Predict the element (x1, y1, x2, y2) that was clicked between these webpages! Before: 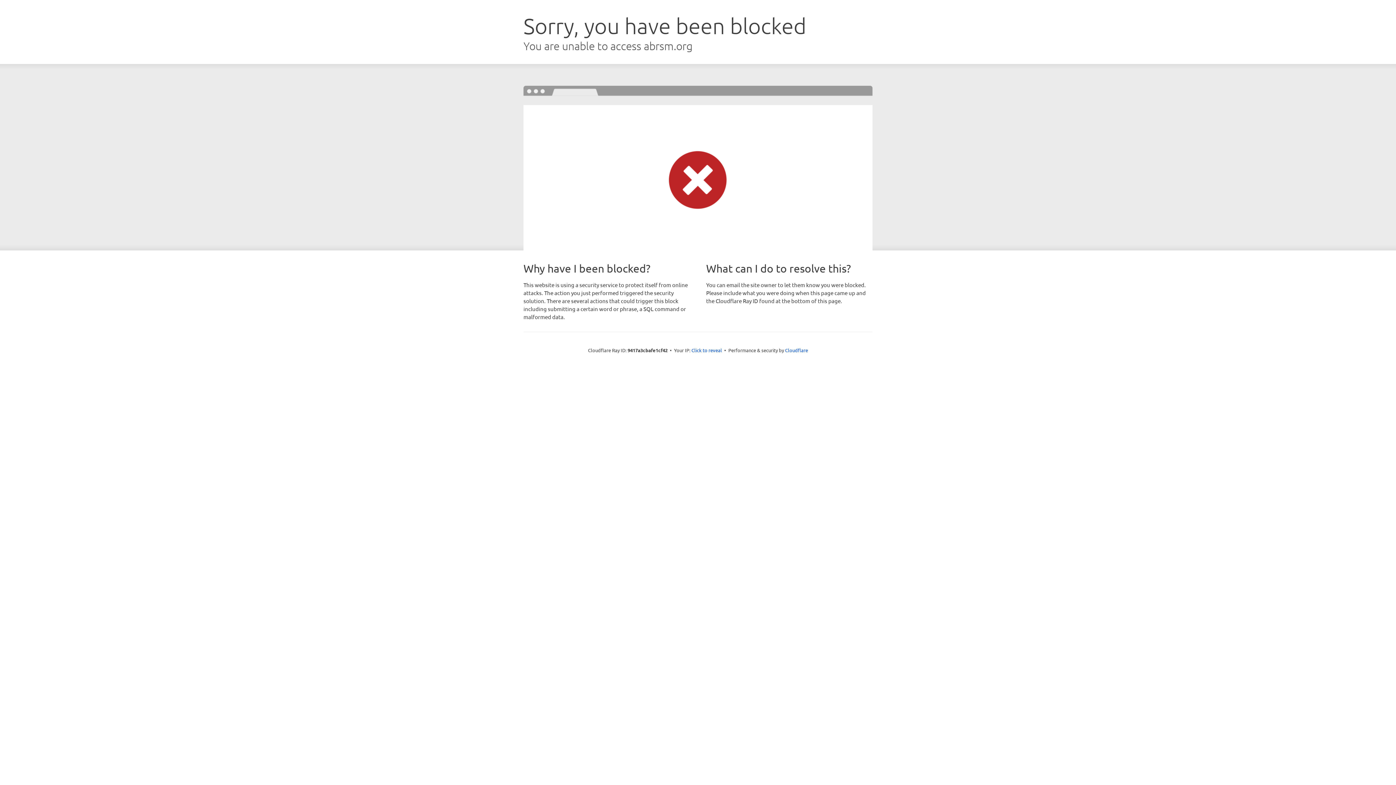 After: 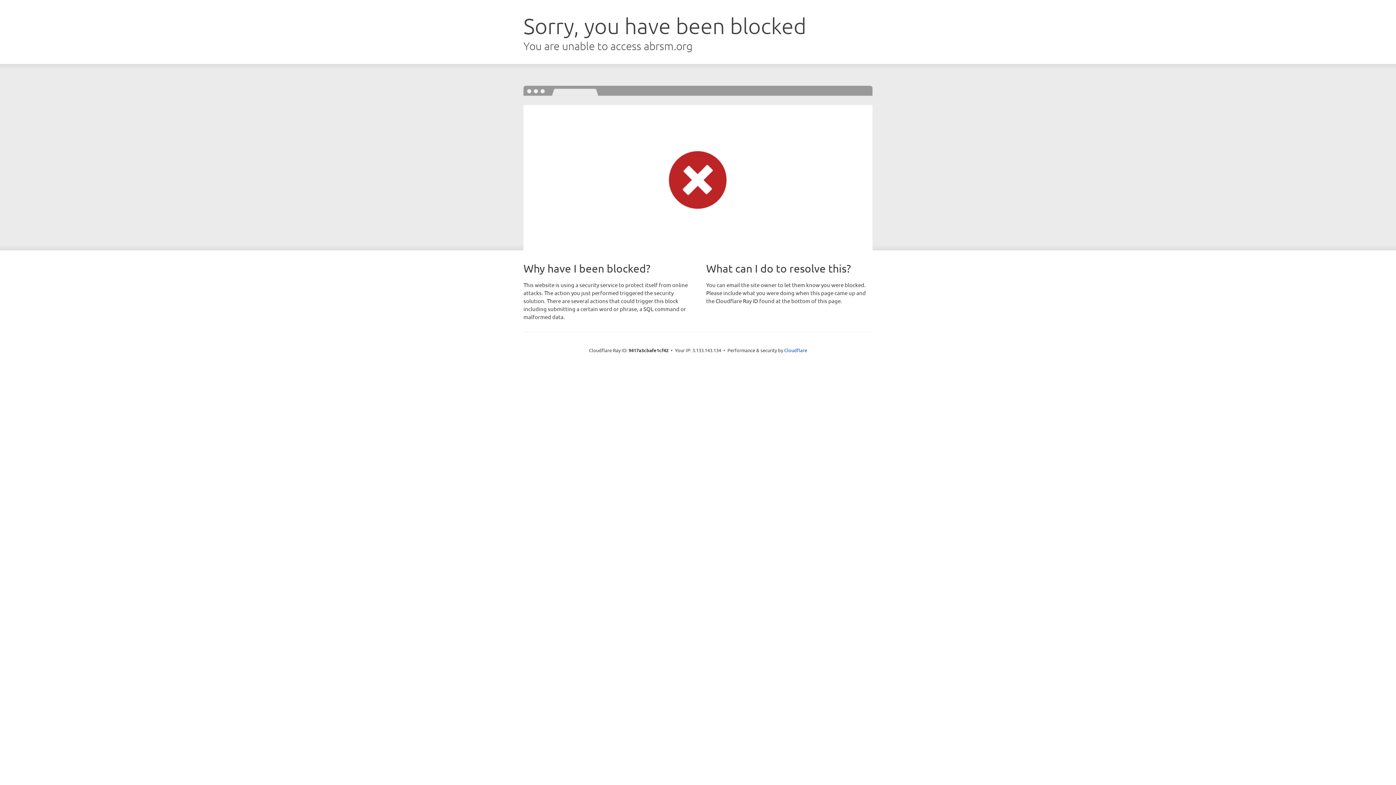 Action: label: Click to reveal bbox: (691, 346, 722, 353)